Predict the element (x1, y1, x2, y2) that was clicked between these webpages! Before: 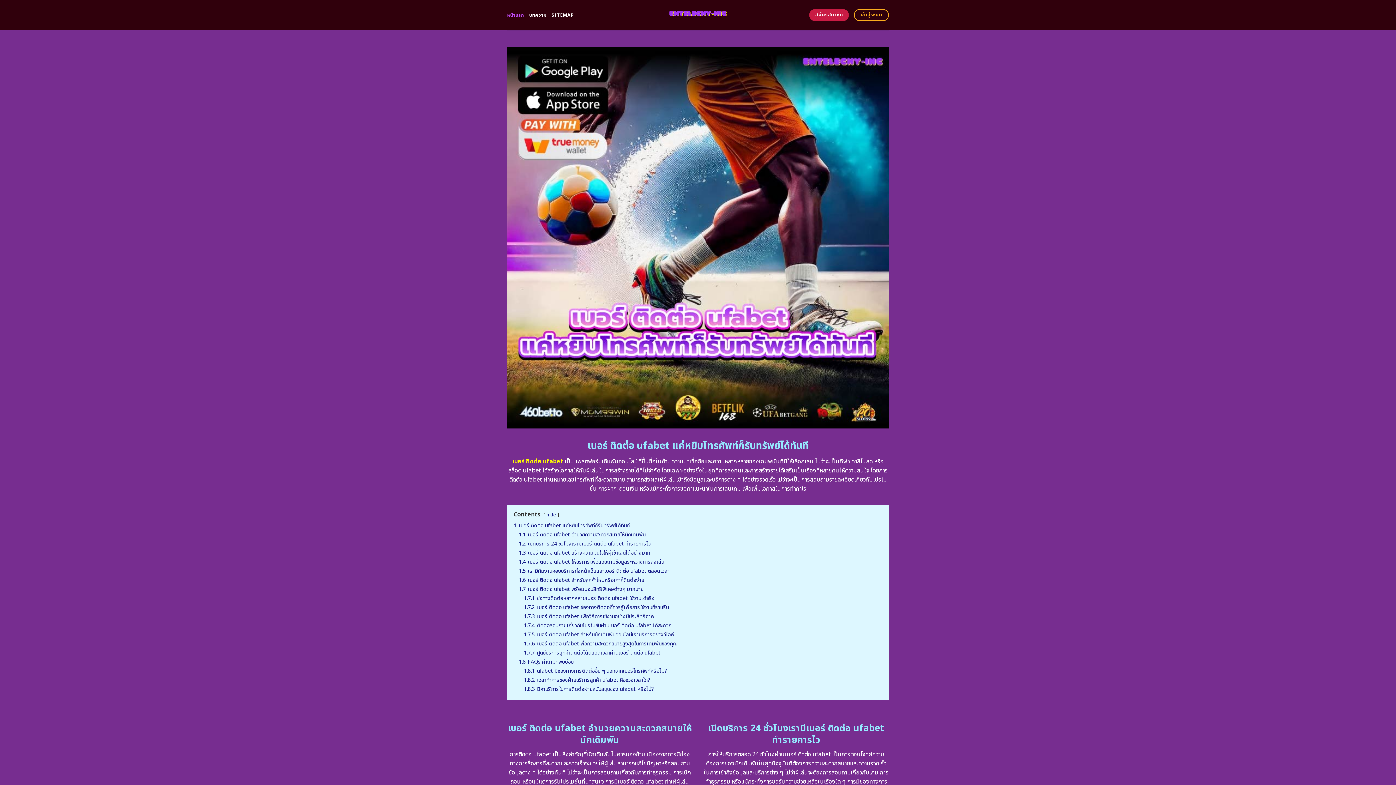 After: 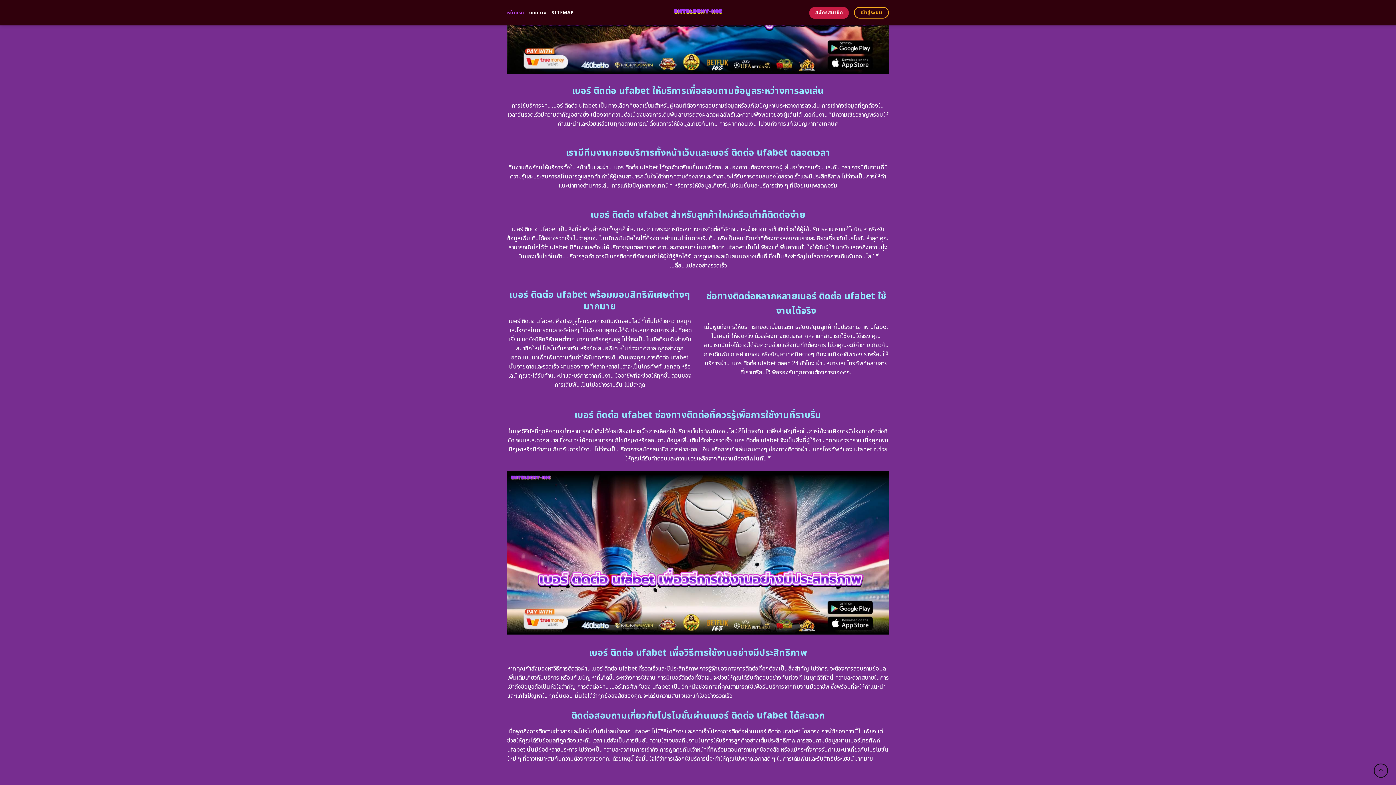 Action: bbox: (524, 612, 654, 620) label: 1.7.3 เบอร์ ติดต่อ ufabet เพื่อวิธีการใช้งานอย่างมีประสิทธิภาพ